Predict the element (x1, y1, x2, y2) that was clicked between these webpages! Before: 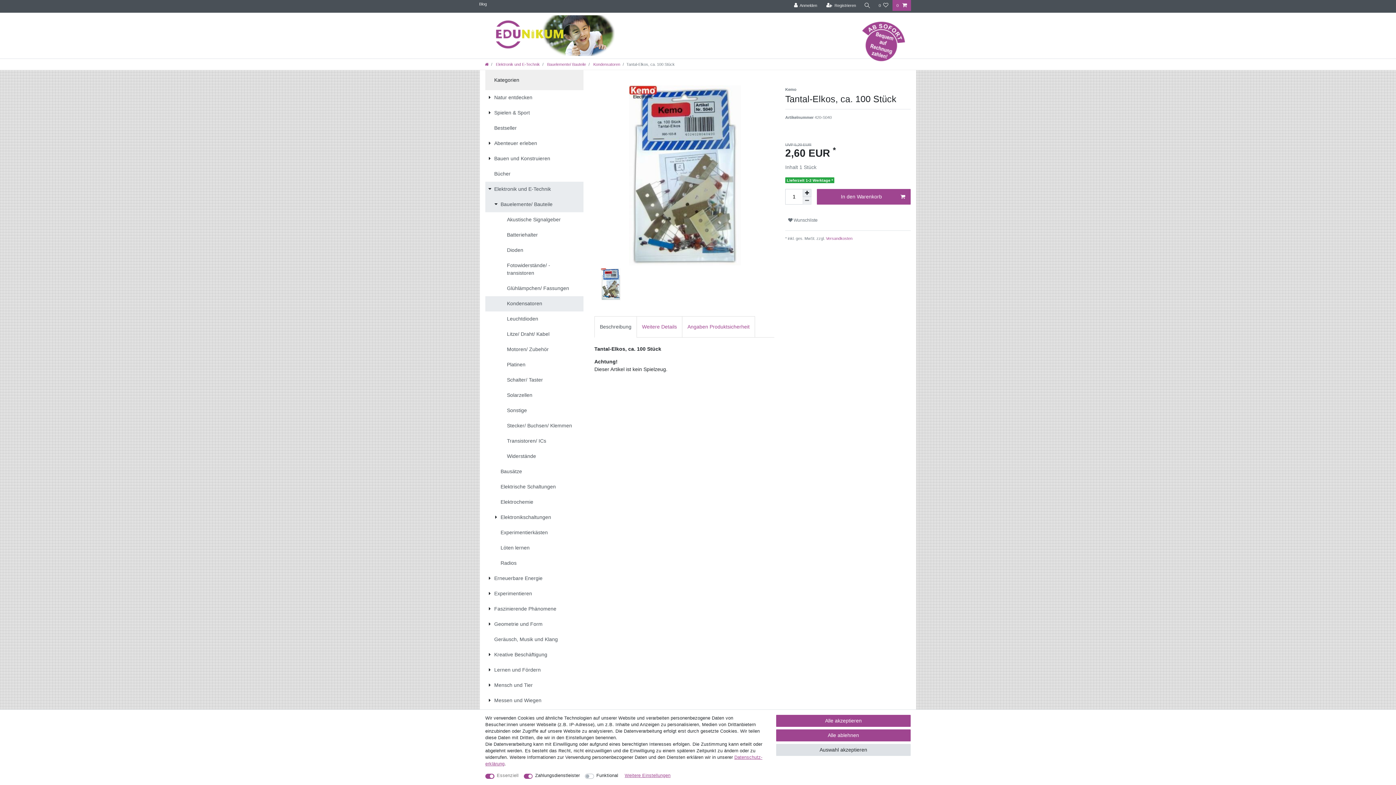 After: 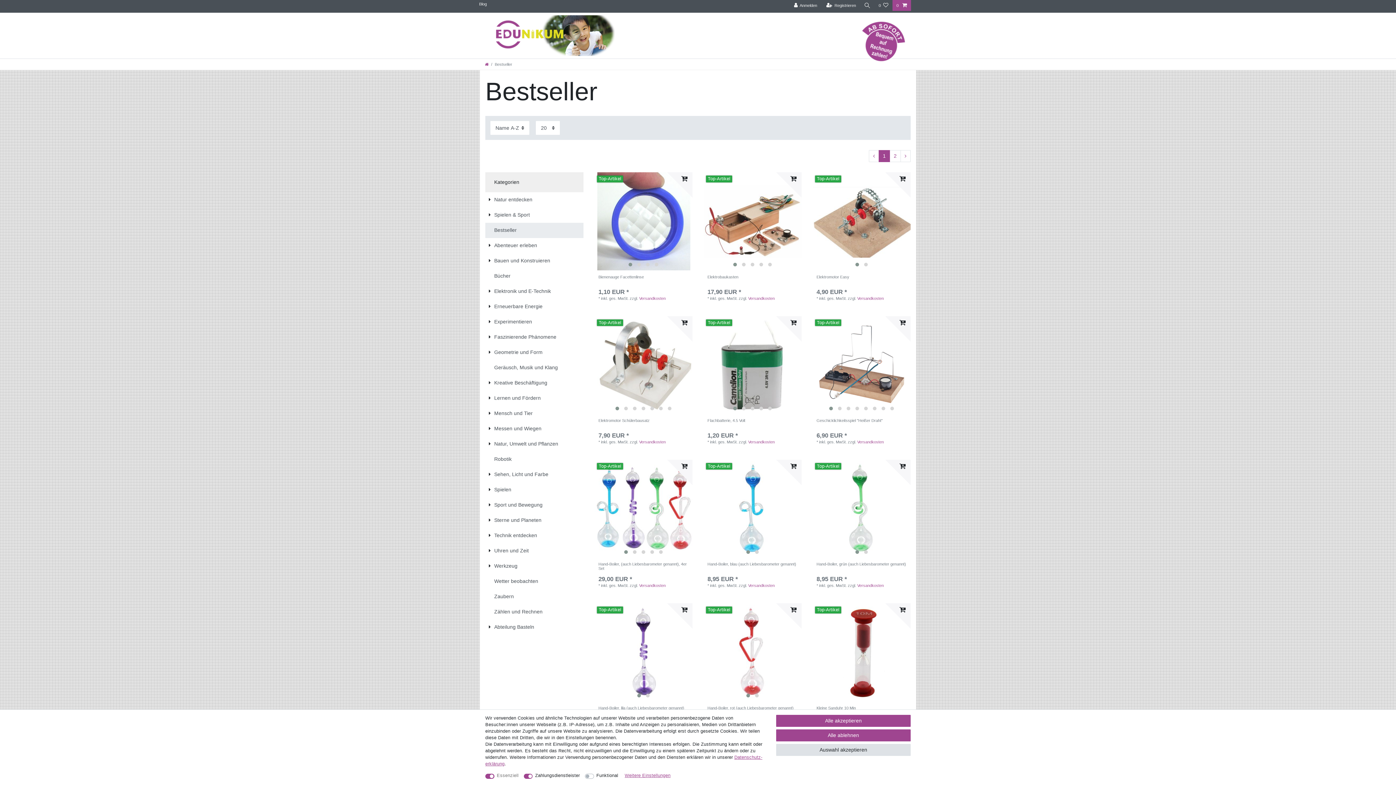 Action: bbox: (485, 120, 583, 135) label: Bestseller